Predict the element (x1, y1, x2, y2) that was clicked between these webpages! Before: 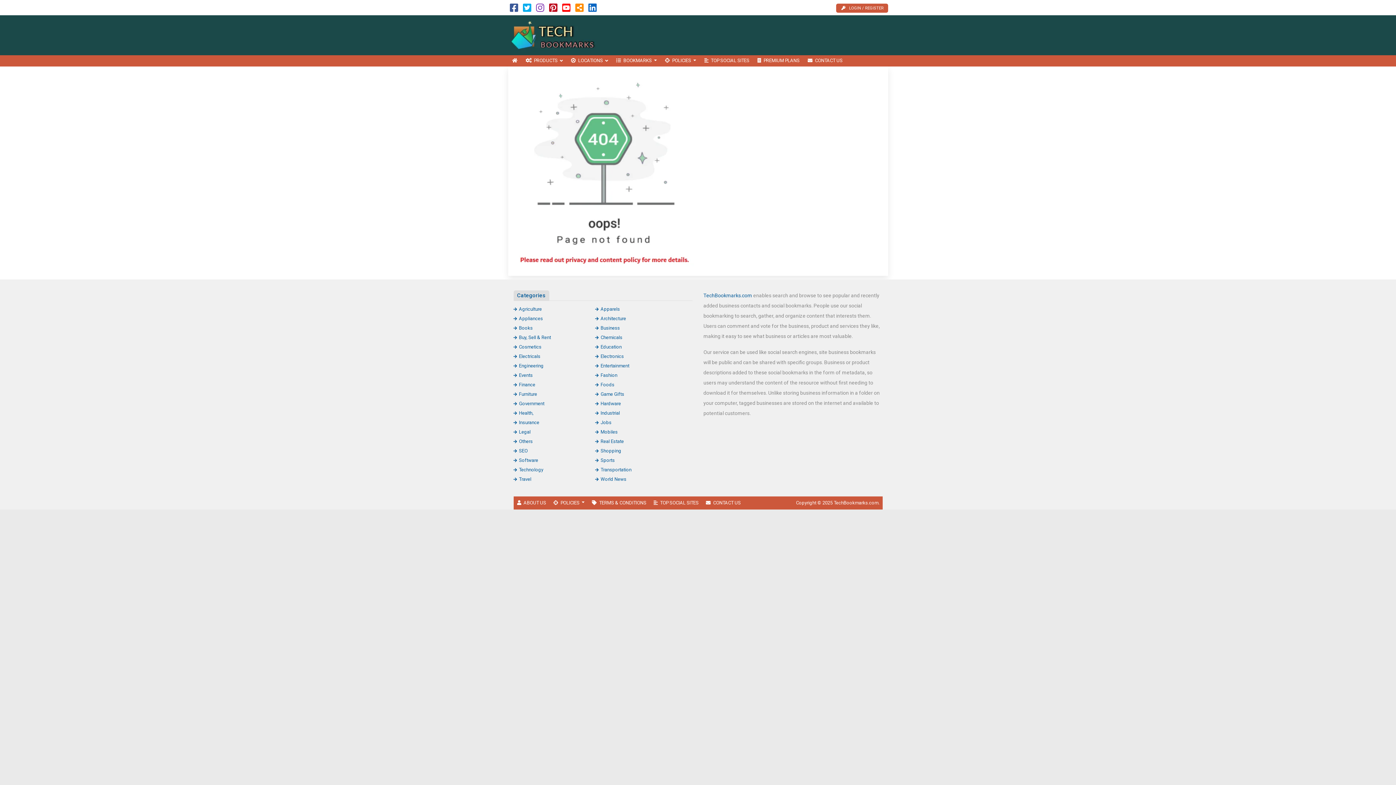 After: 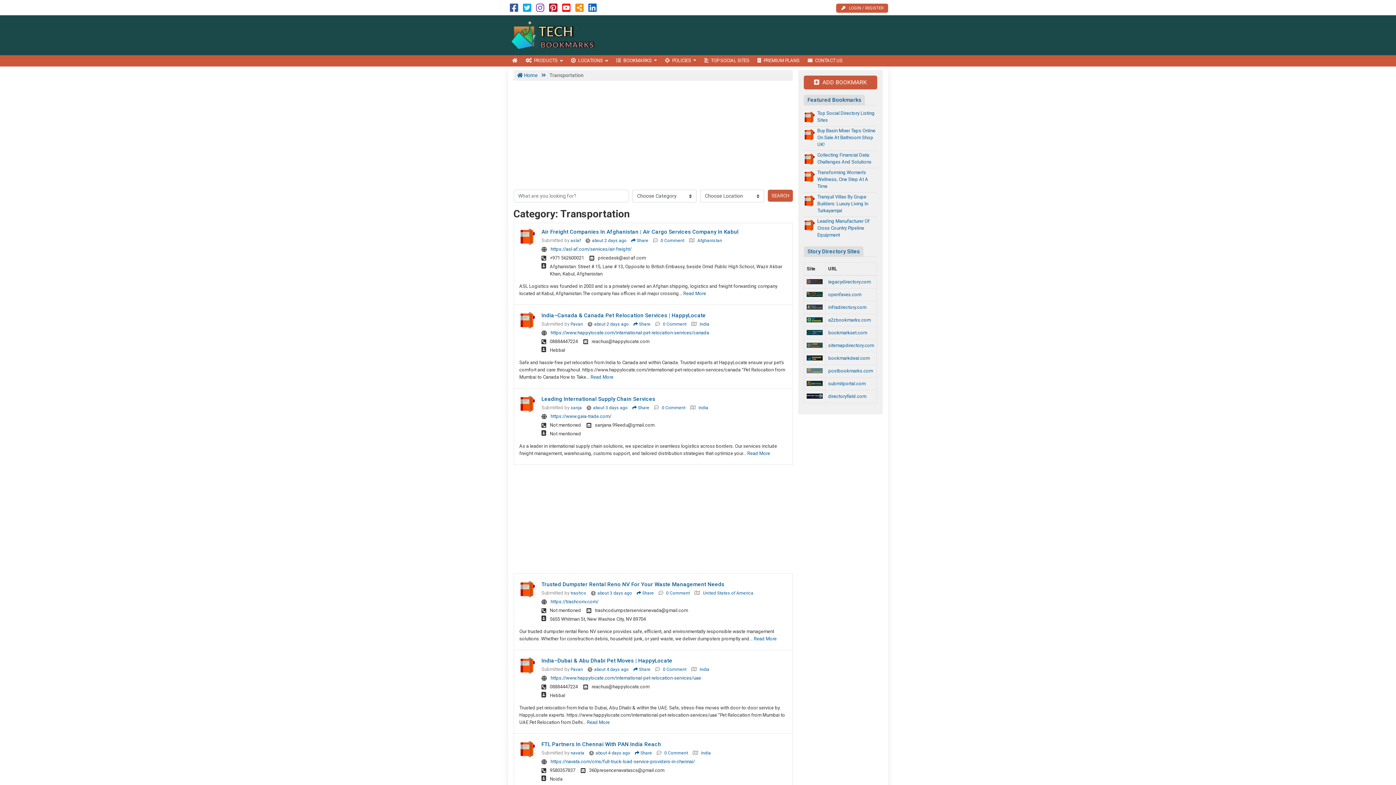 Action: label: Transportation bbox: (595, 467, 631, 472)